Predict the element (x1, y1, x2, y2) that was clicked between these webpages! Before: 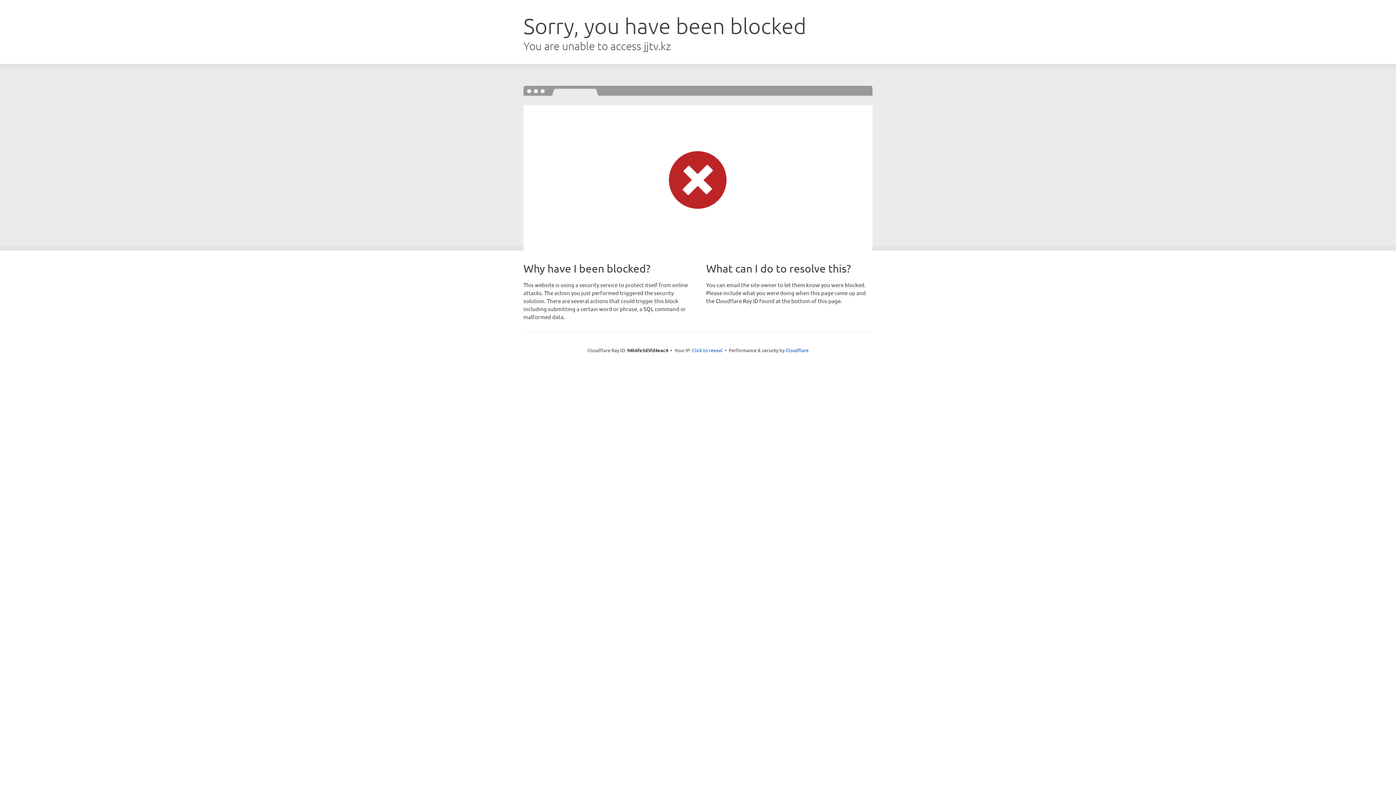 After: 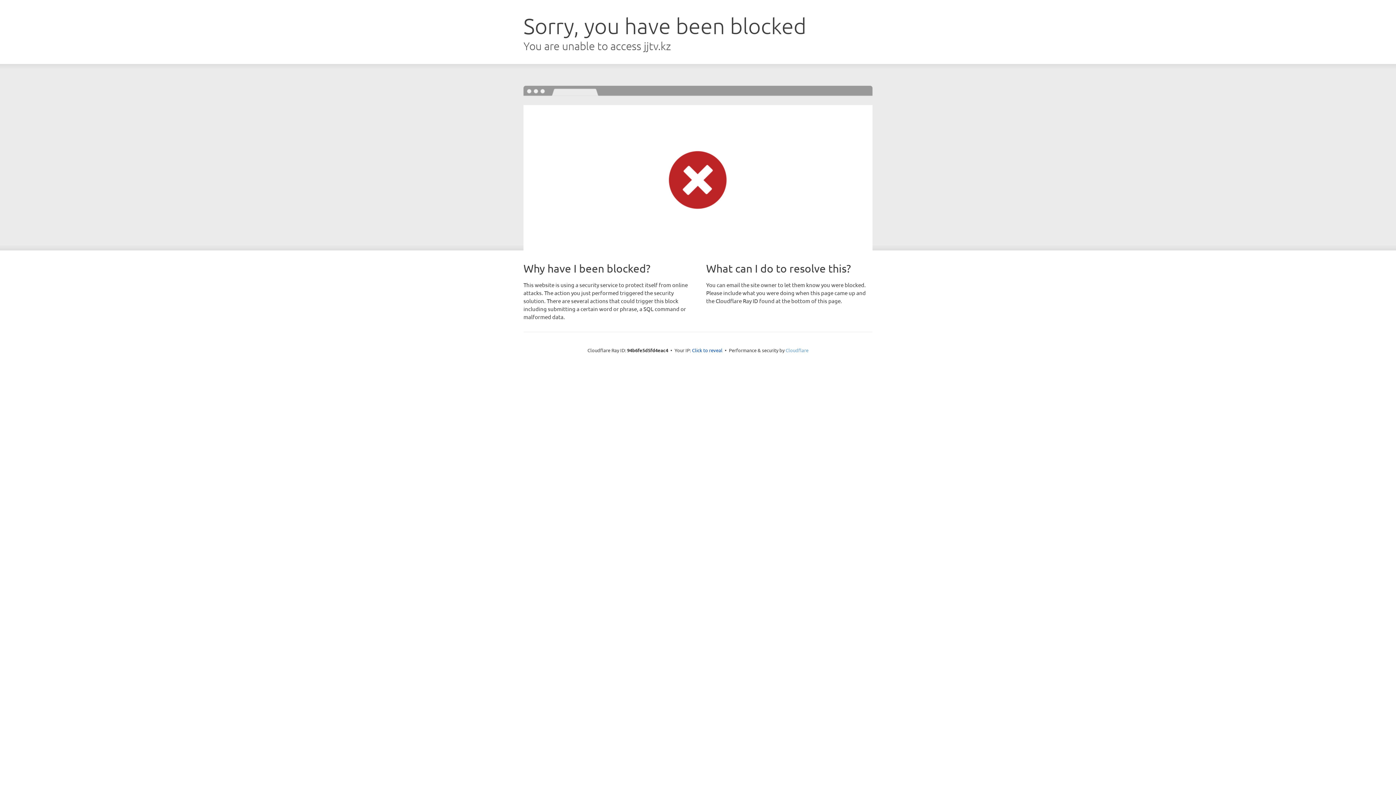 Action: label: Cloudflare bbox: (785, 347, 808, 353)